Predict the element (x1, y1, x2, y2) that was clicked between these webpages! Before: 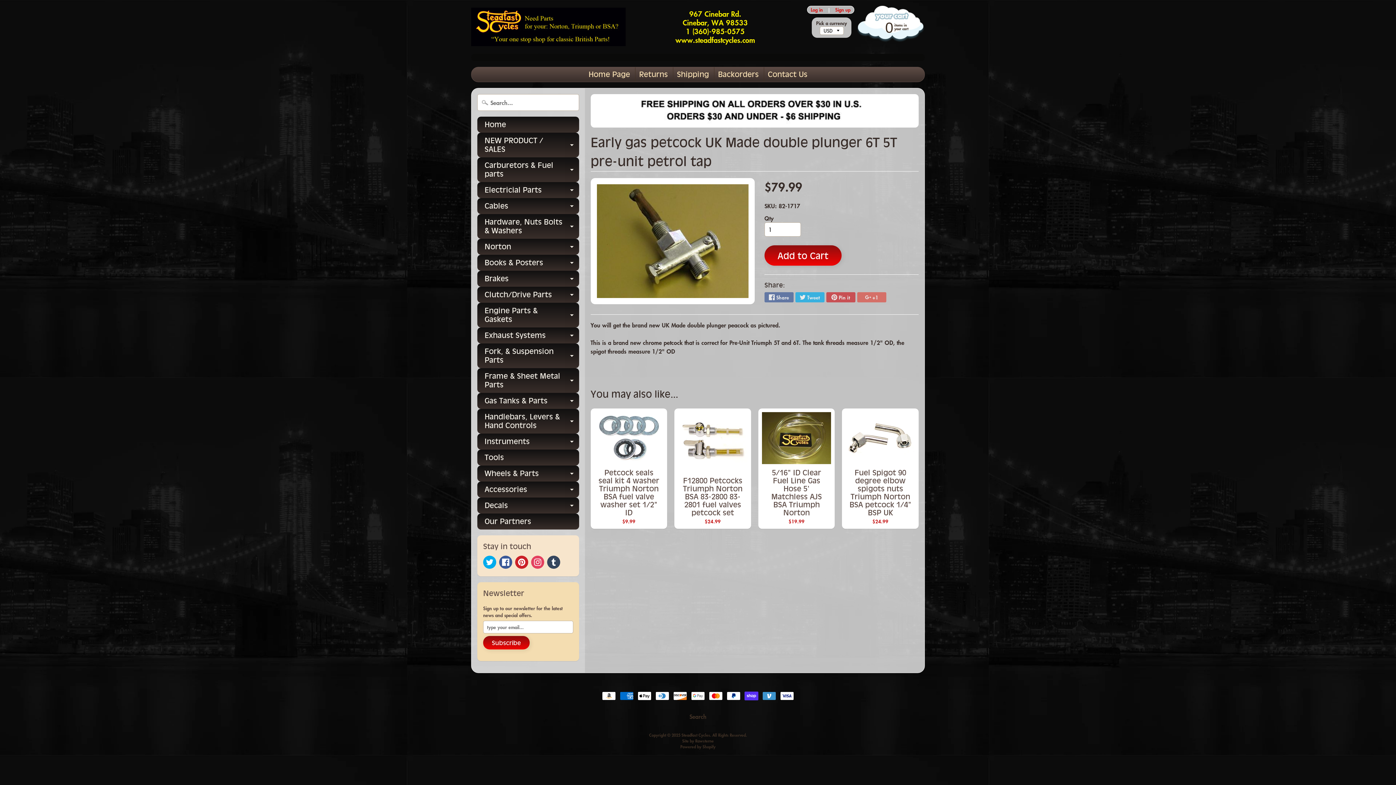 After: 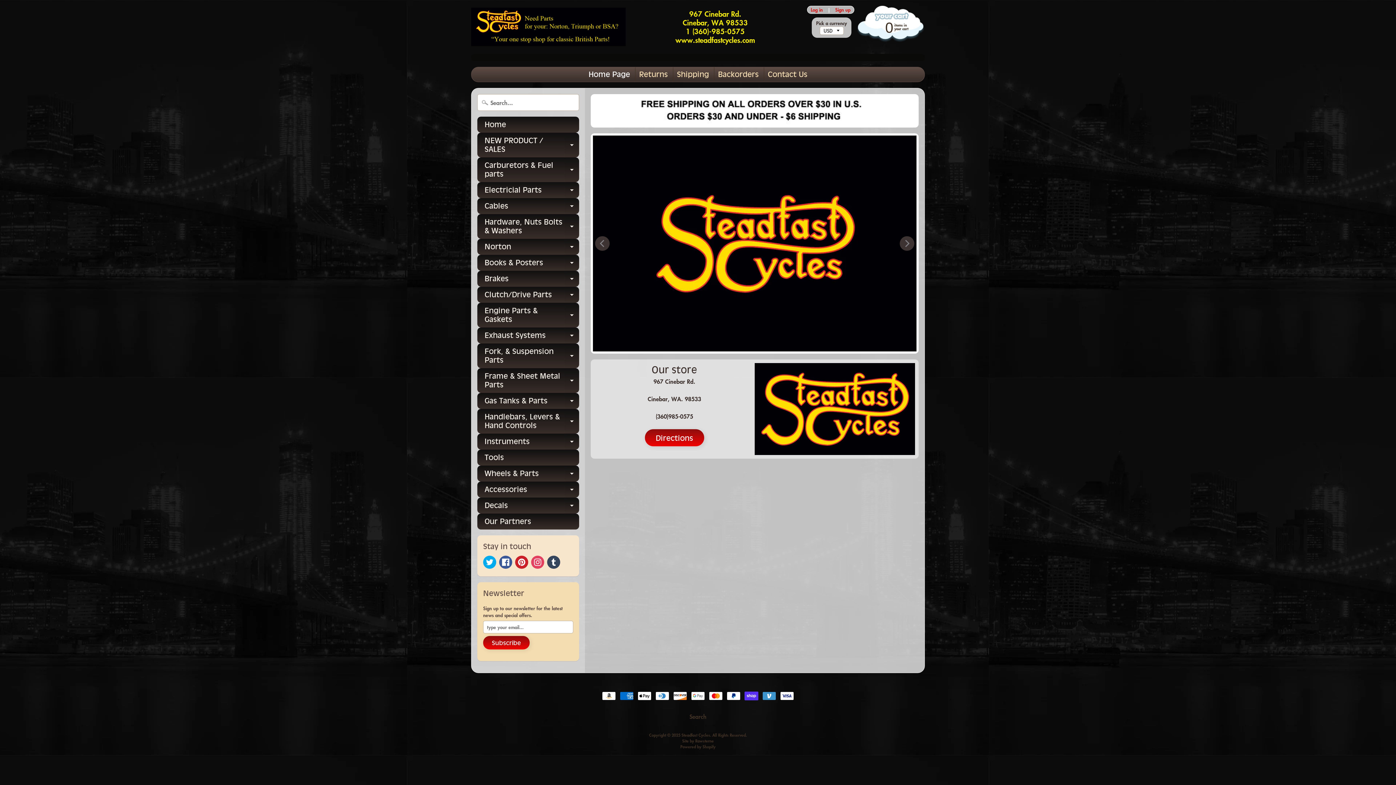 Action: label: Hardware, Nuts Bolts & Washers
Expand child menu bbox: (477, 214, 579, 238)